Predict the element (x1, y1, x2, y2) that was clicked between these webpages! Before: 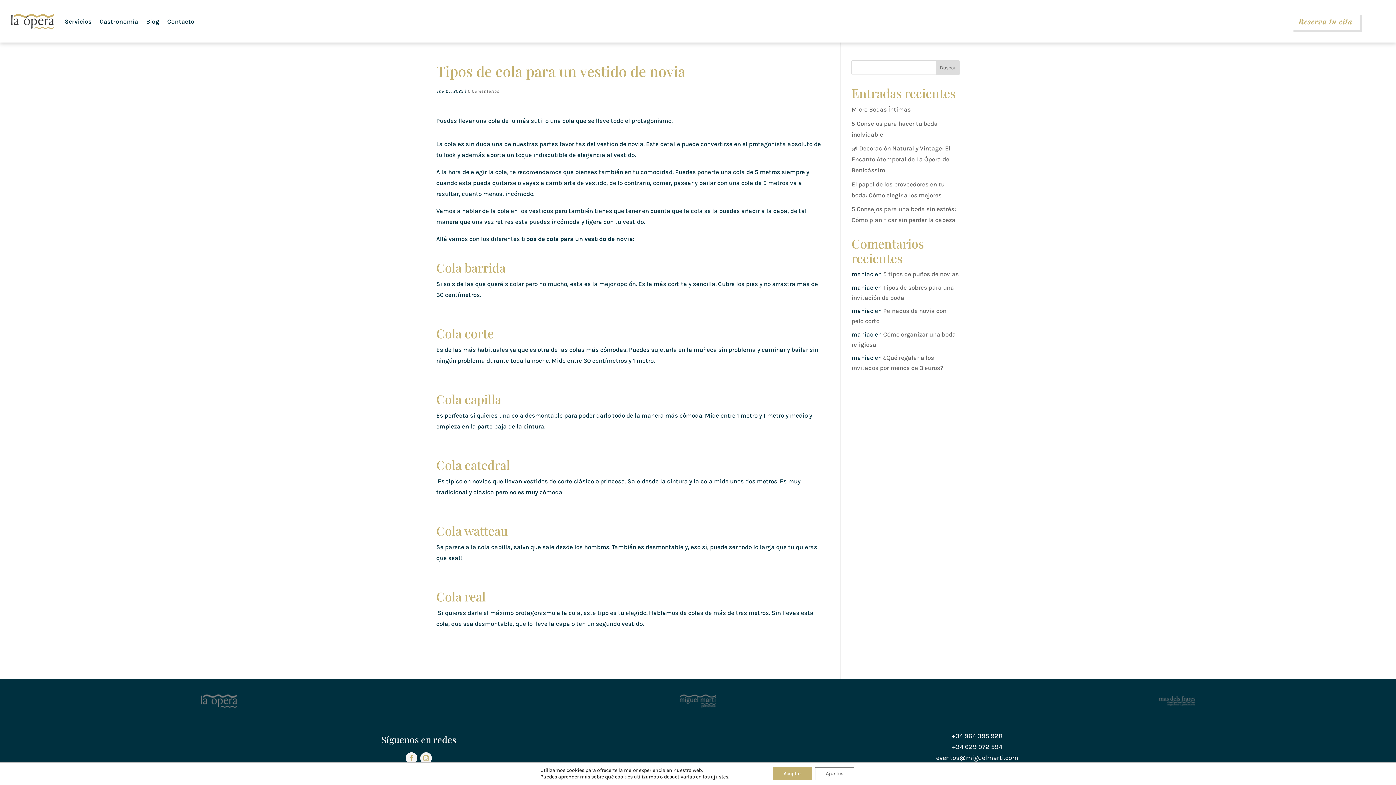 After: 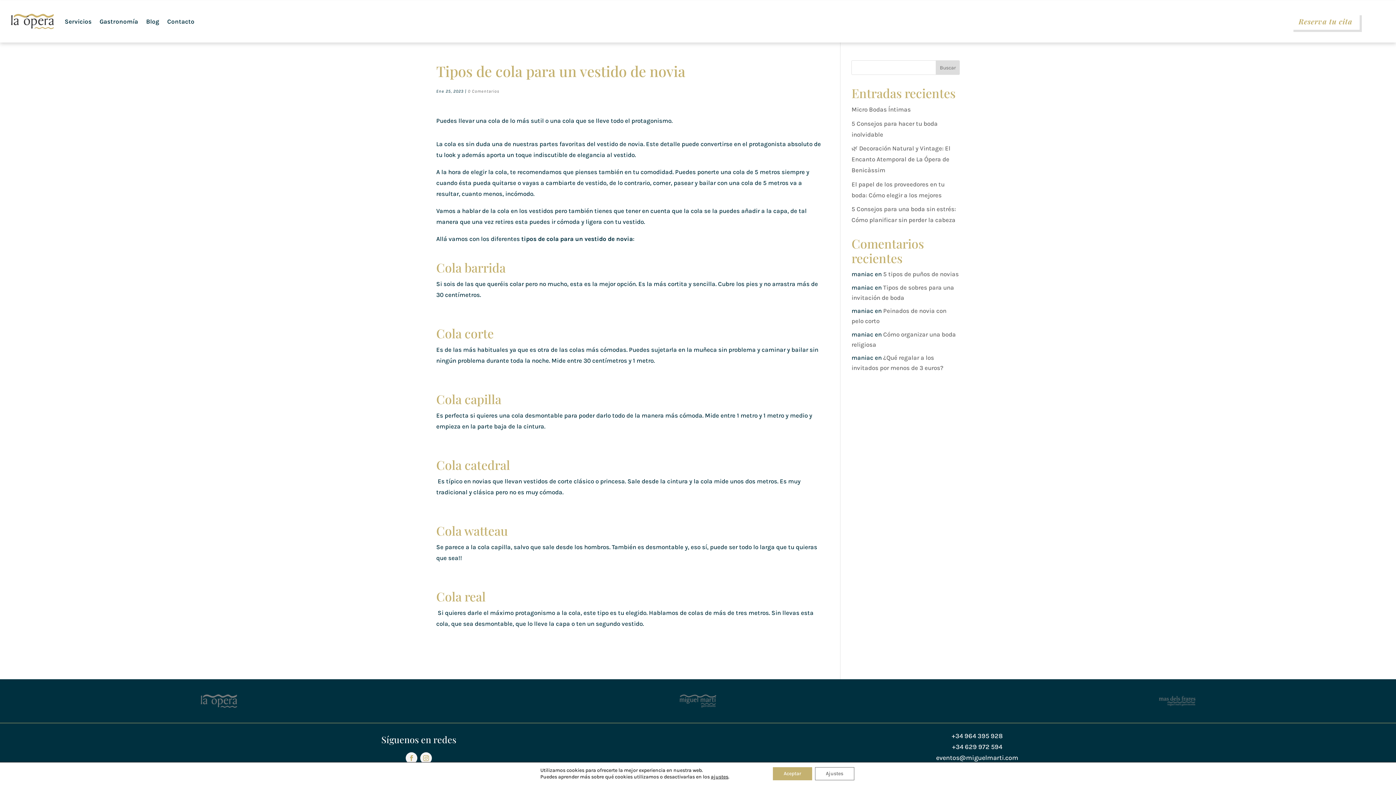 Action: label: 0 Comentarios bbox: (468, 88, 499, 93)